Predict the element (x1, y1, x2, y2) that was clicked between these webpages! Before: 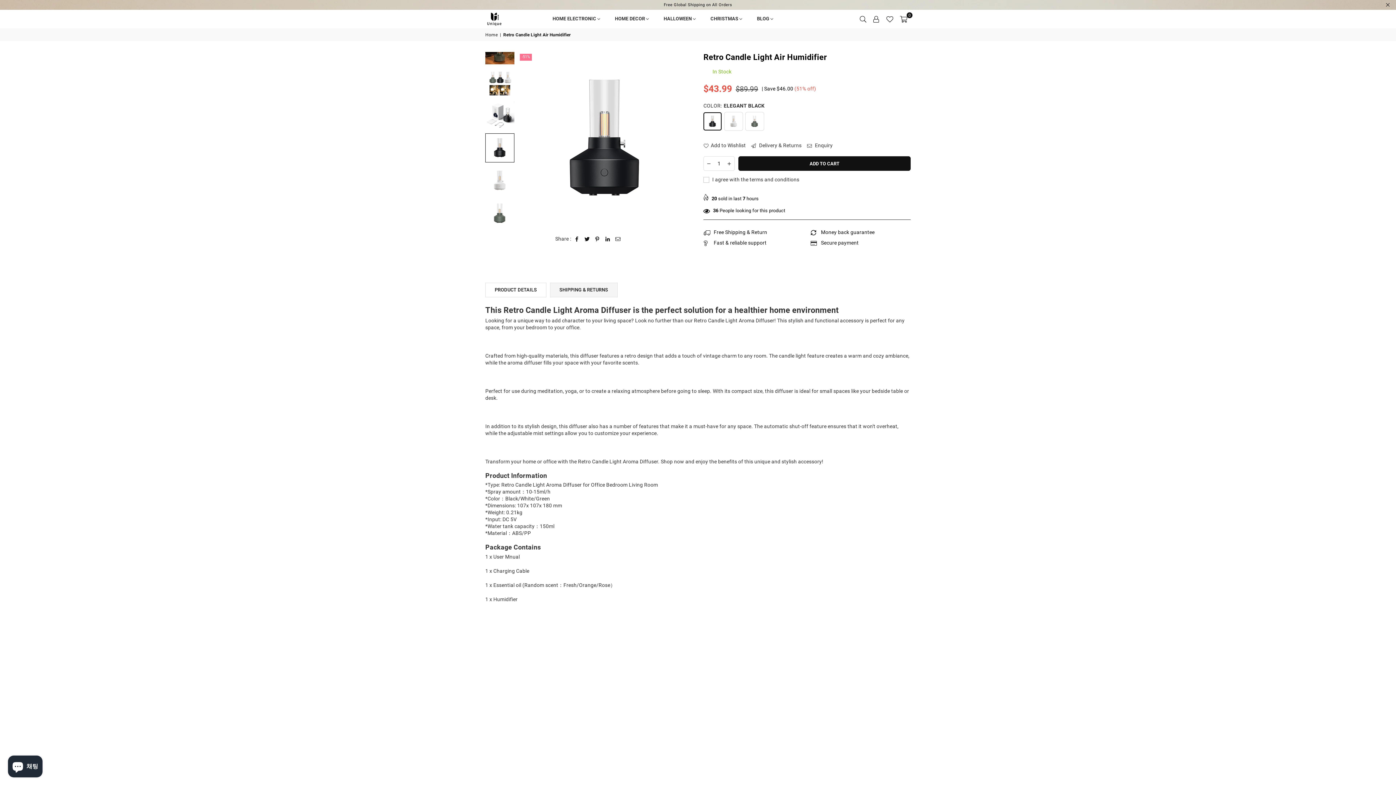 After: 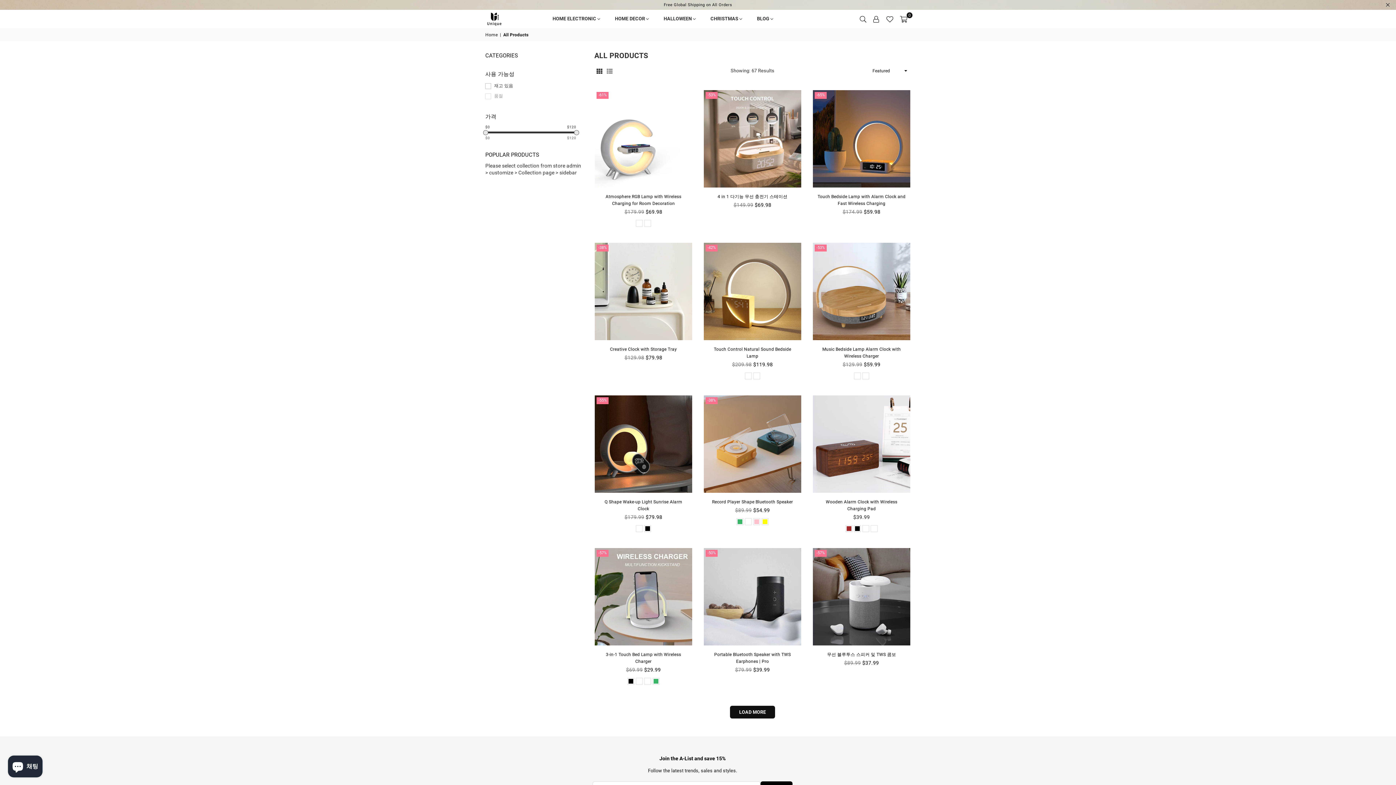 Action: label: Free Global Shipping on All Orders bbox: (0, 0, 1396, 9)